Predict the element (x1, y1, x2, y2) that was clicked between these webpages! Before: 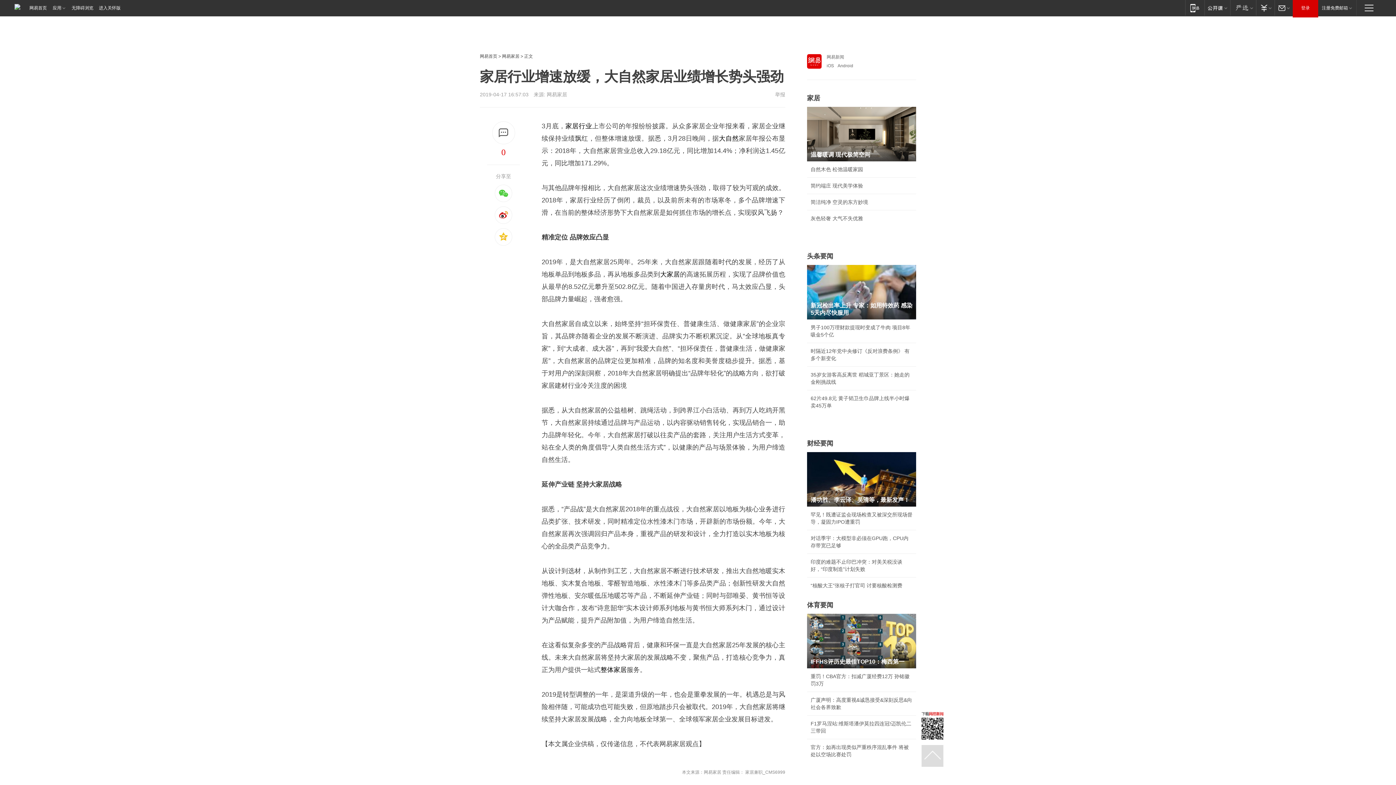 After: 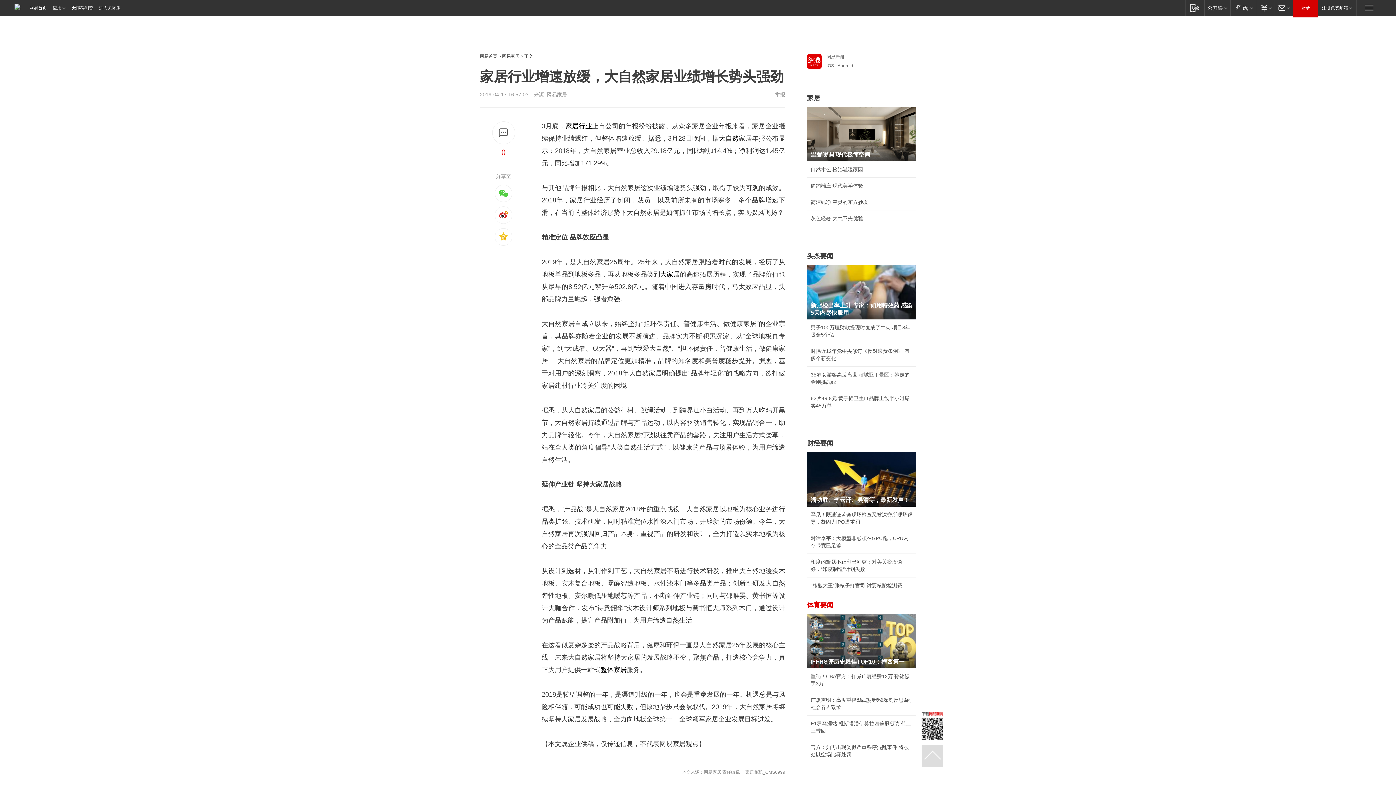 Action: bbox: (807, 601, 833, 609) label: 体育要闻